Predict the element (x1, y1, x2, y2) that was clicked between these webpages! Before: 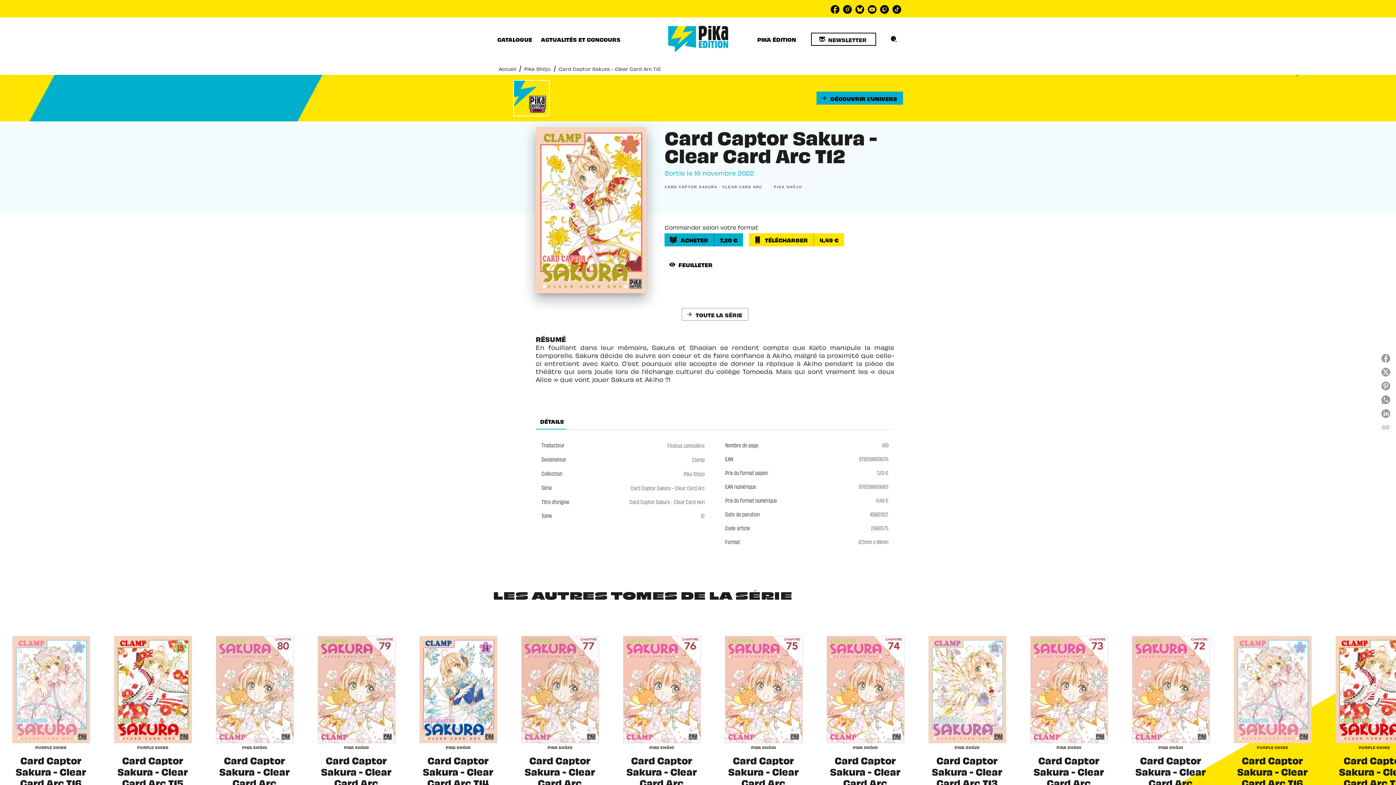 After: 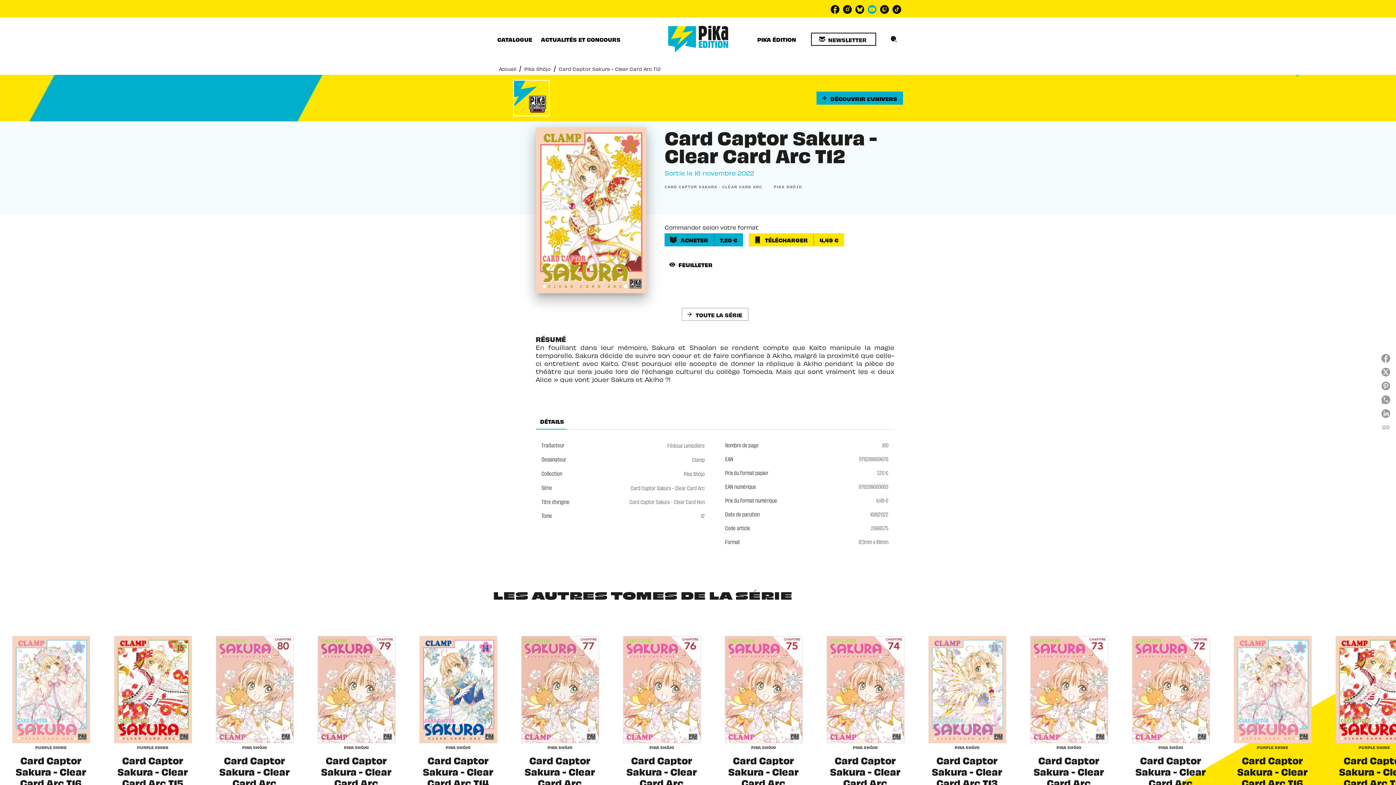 Action: bbox: (866, 3, 878, 15) label: youtube